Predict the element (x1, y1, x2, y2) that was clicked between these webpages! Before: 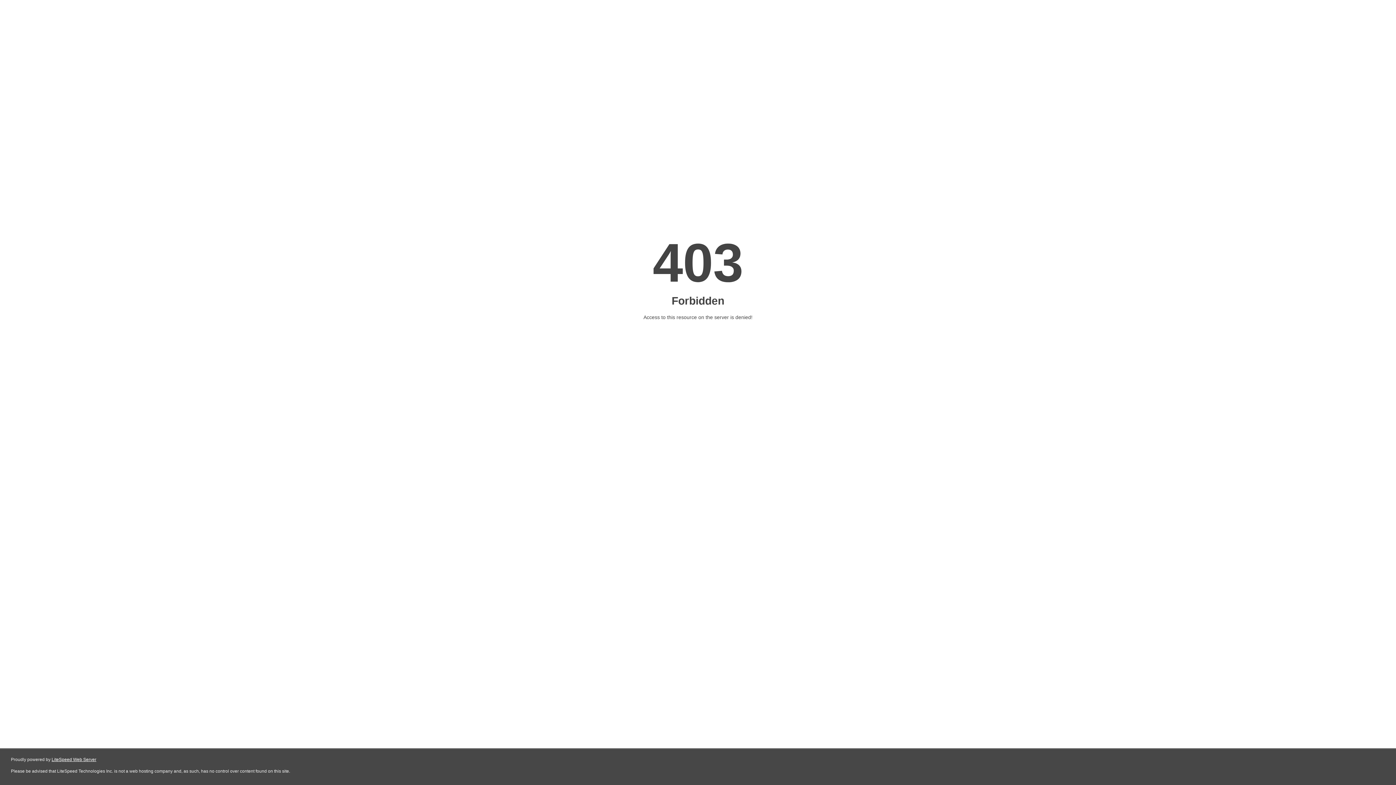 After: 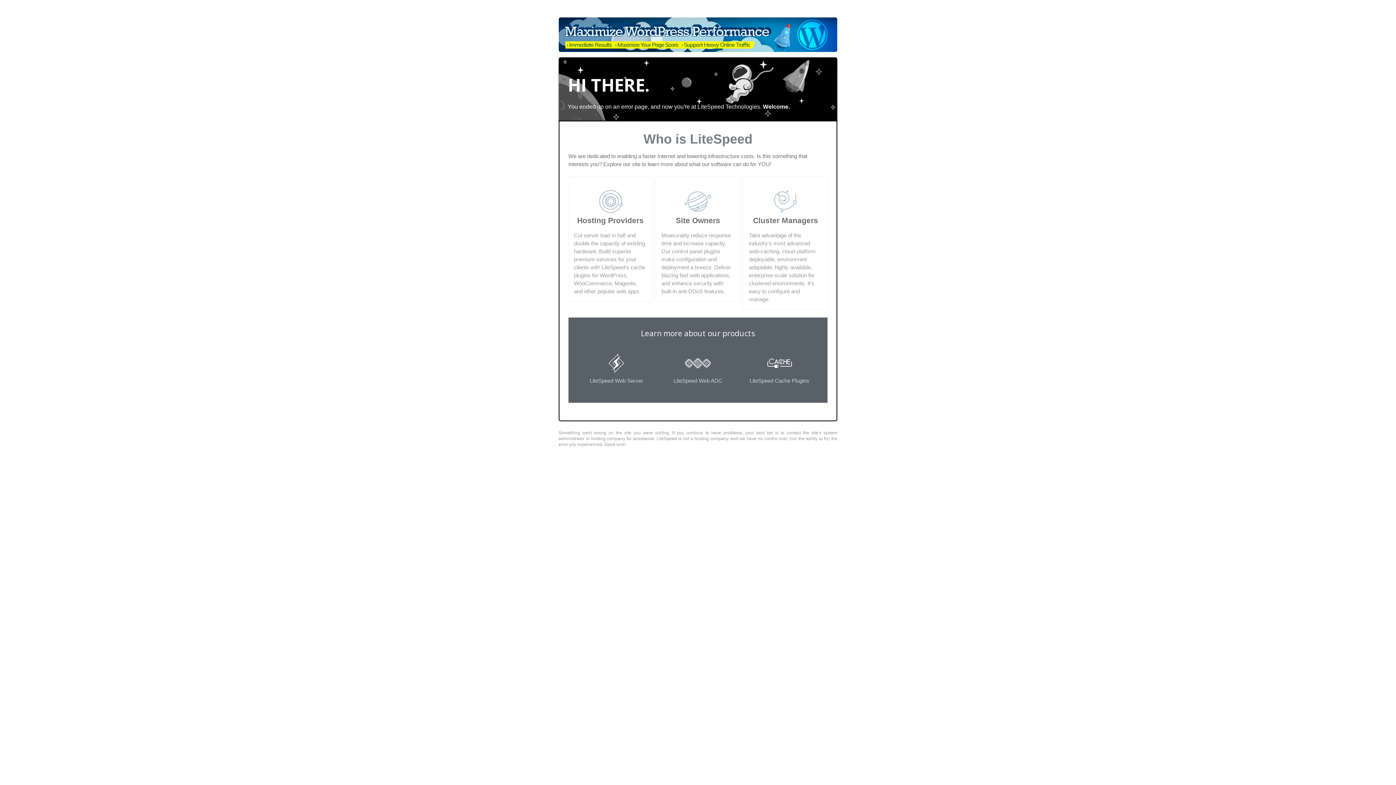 Action: bbox: (51, 757, 96, 762) label: LiteSpeed Web Server